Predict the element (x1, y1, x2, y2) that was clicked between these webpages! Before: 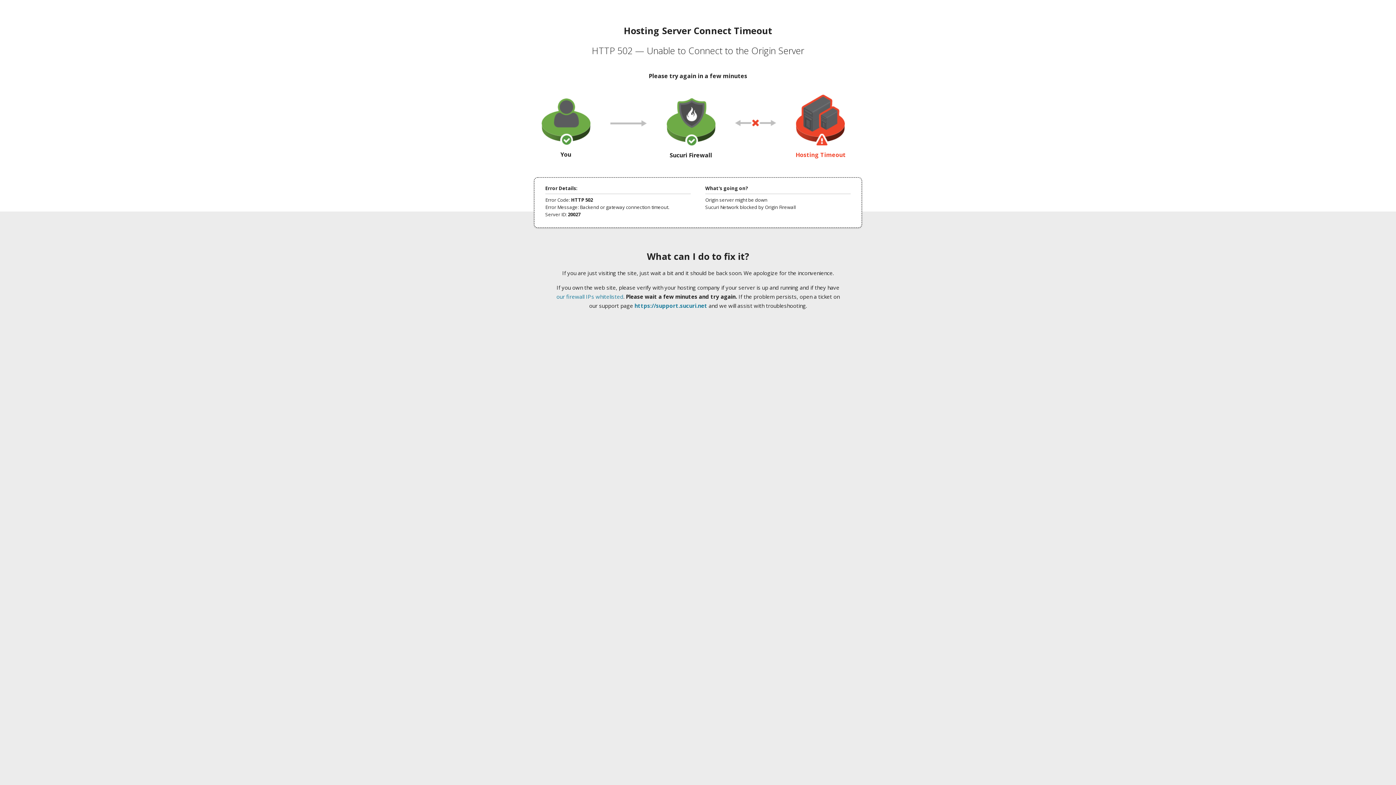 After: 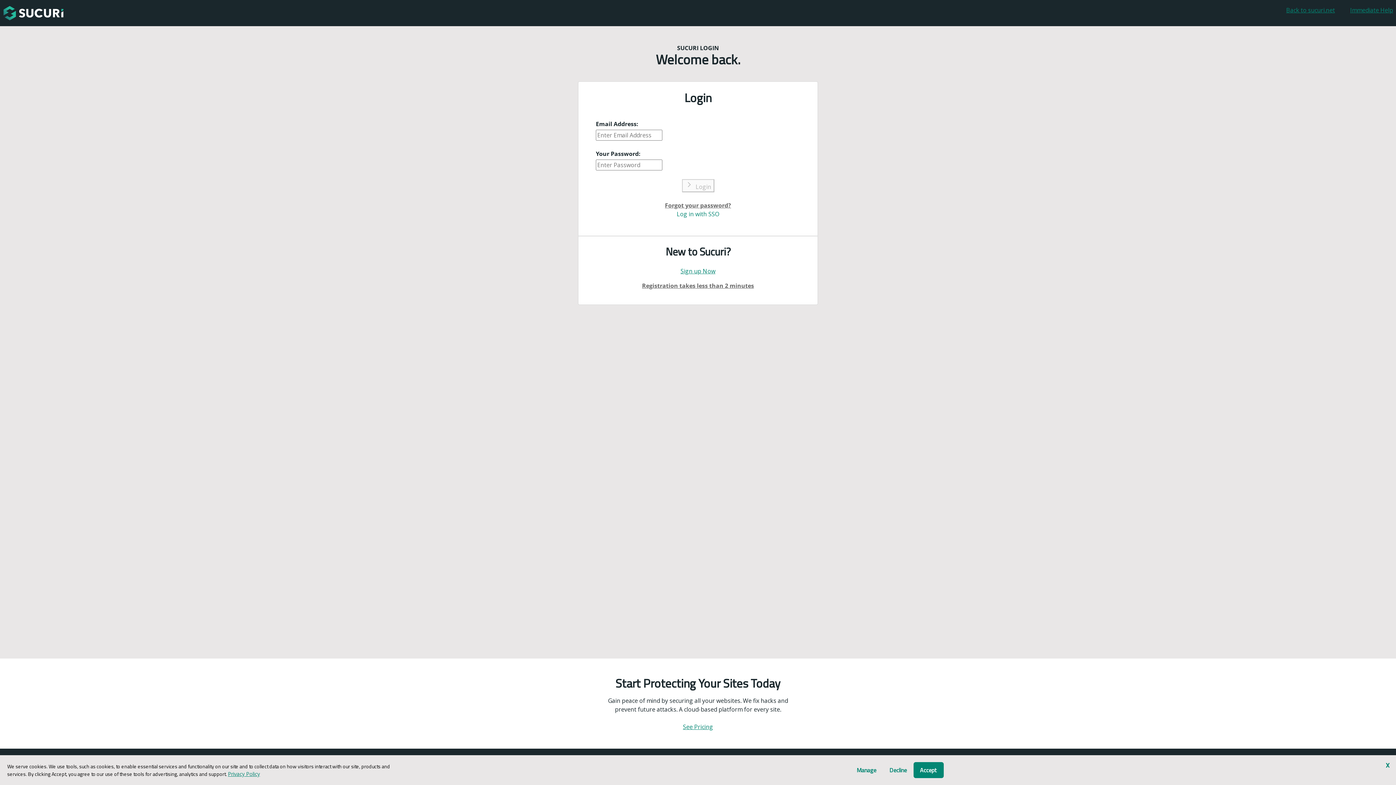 Action: bbox: (634, 302, 707, 309) label: https://support.sucuri.net